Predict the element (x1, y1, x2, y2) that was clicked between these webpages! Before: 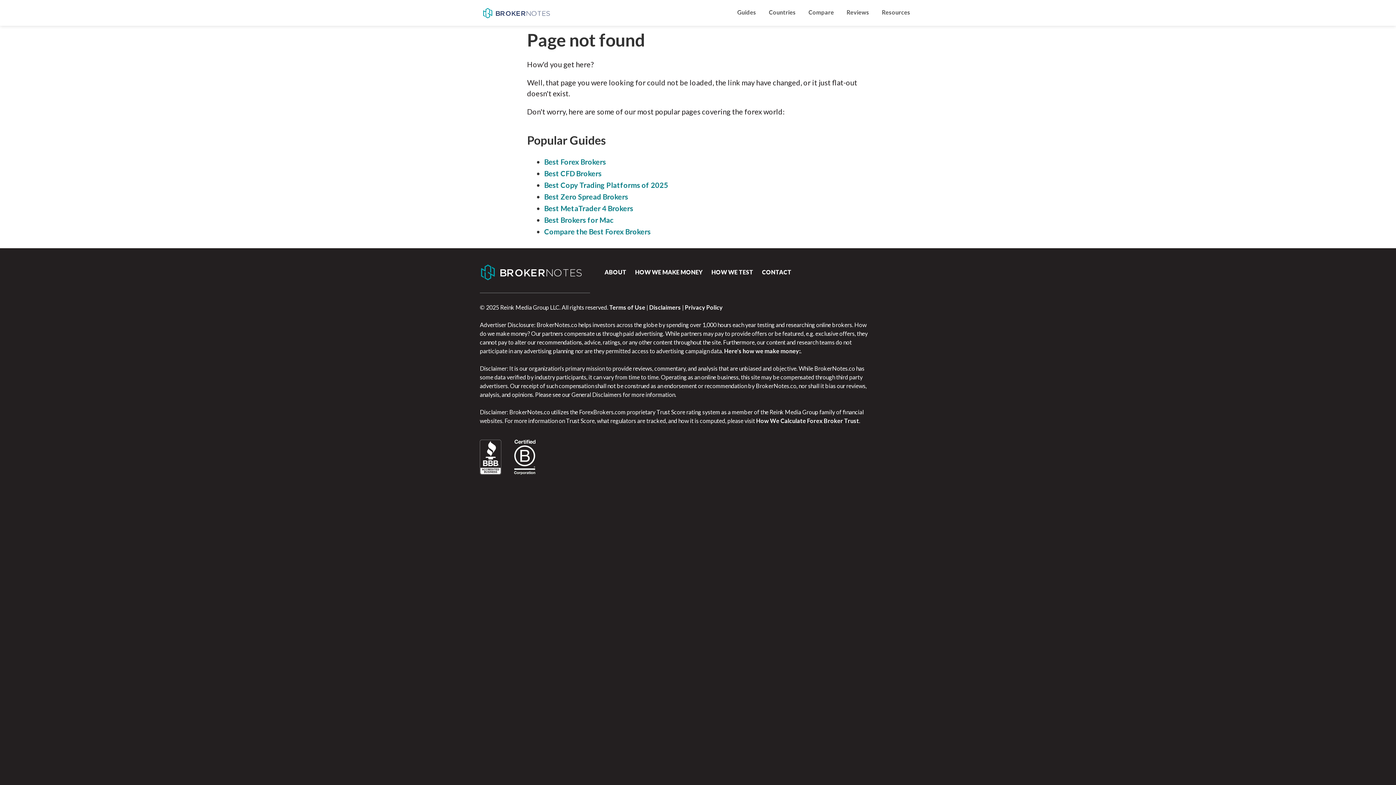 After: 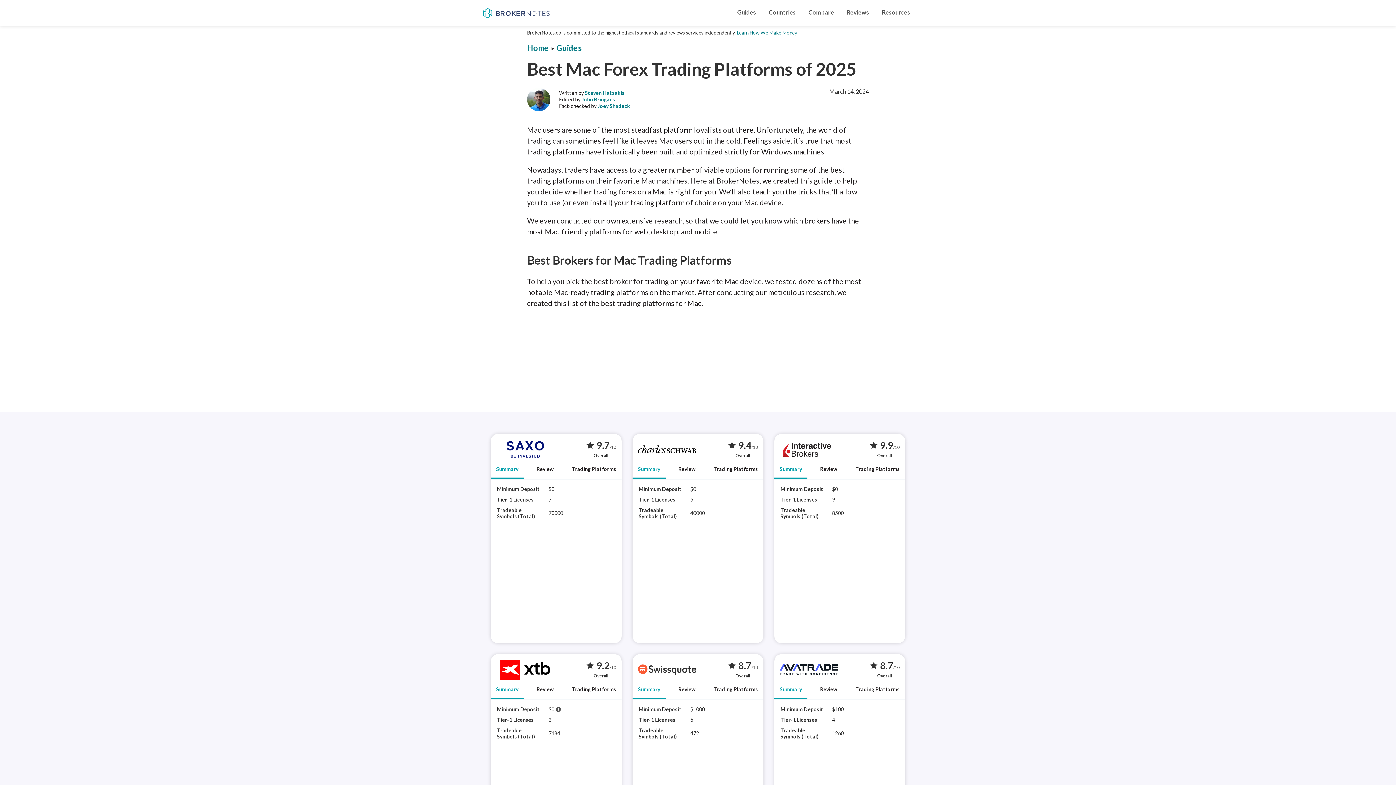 Action: bbox: (544, 215, 613, 224) label: Best Brokers for Mac